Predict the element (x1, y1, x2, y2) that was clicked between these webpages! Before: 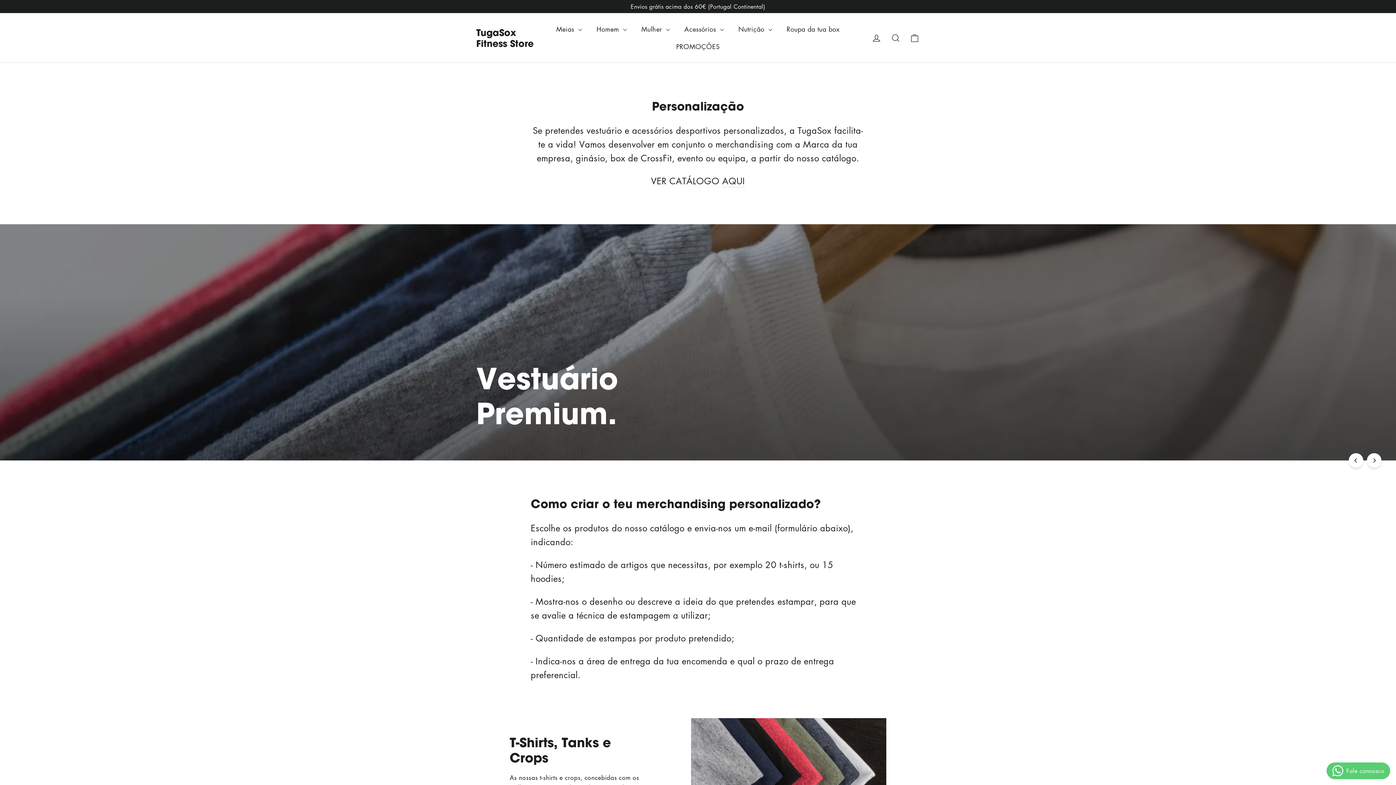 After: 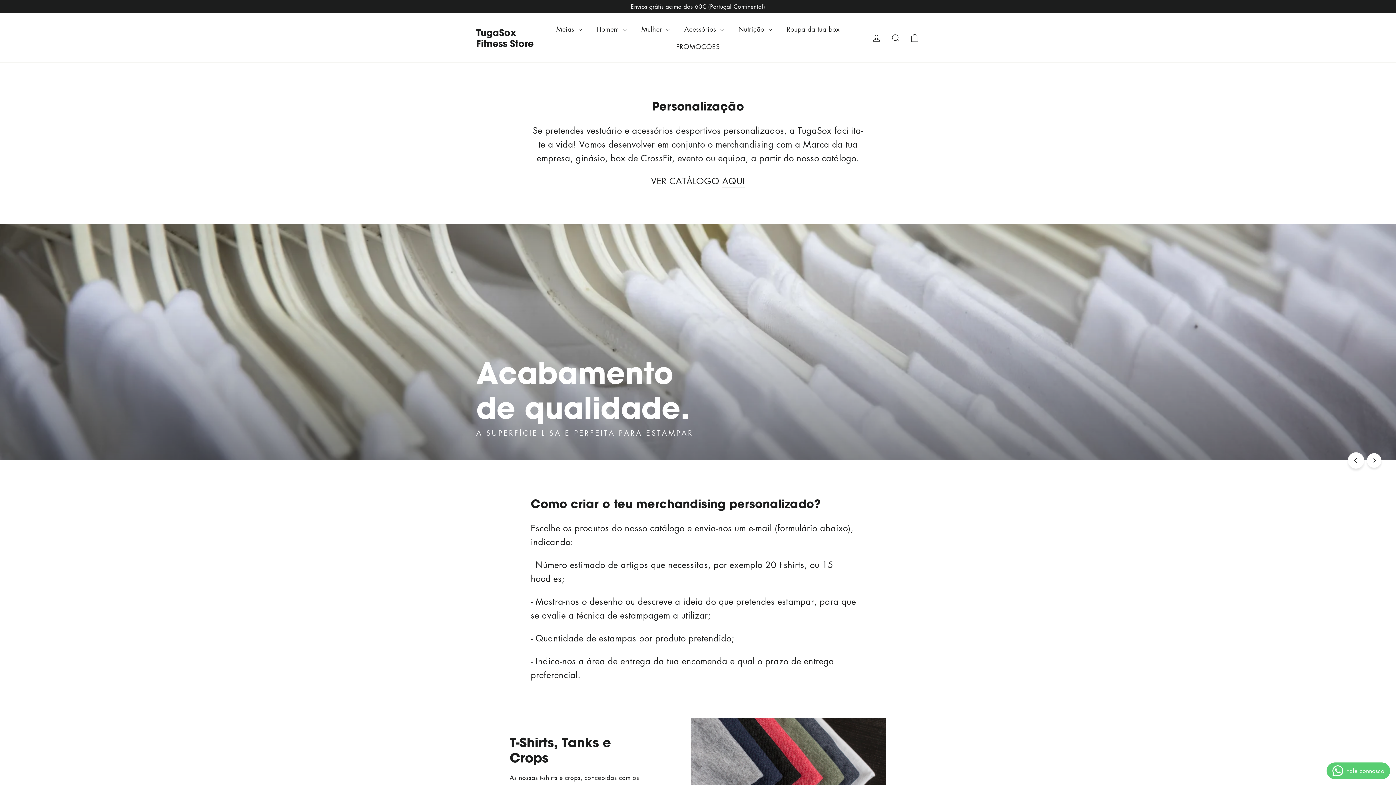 Action: label: Previous bbox: (1349, 453, 1363, 468)